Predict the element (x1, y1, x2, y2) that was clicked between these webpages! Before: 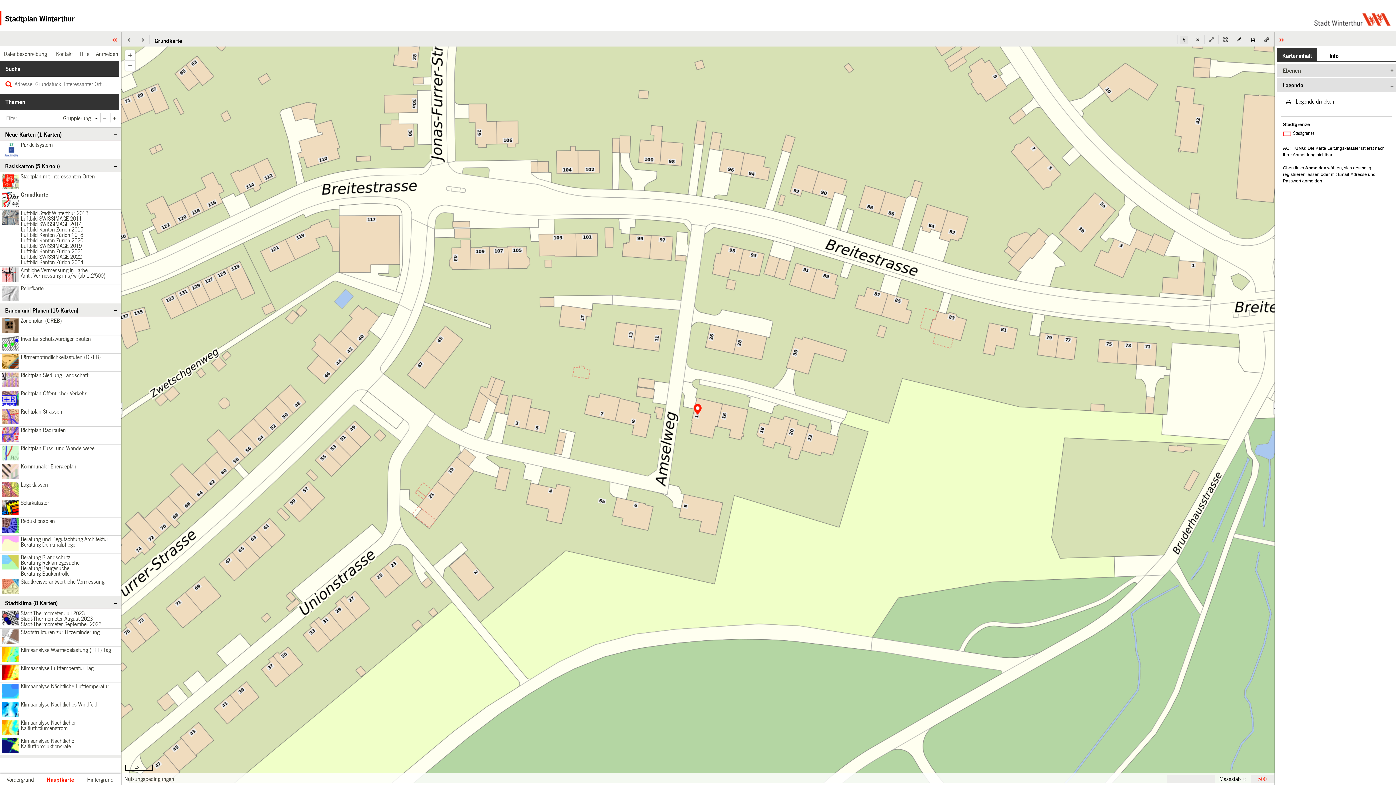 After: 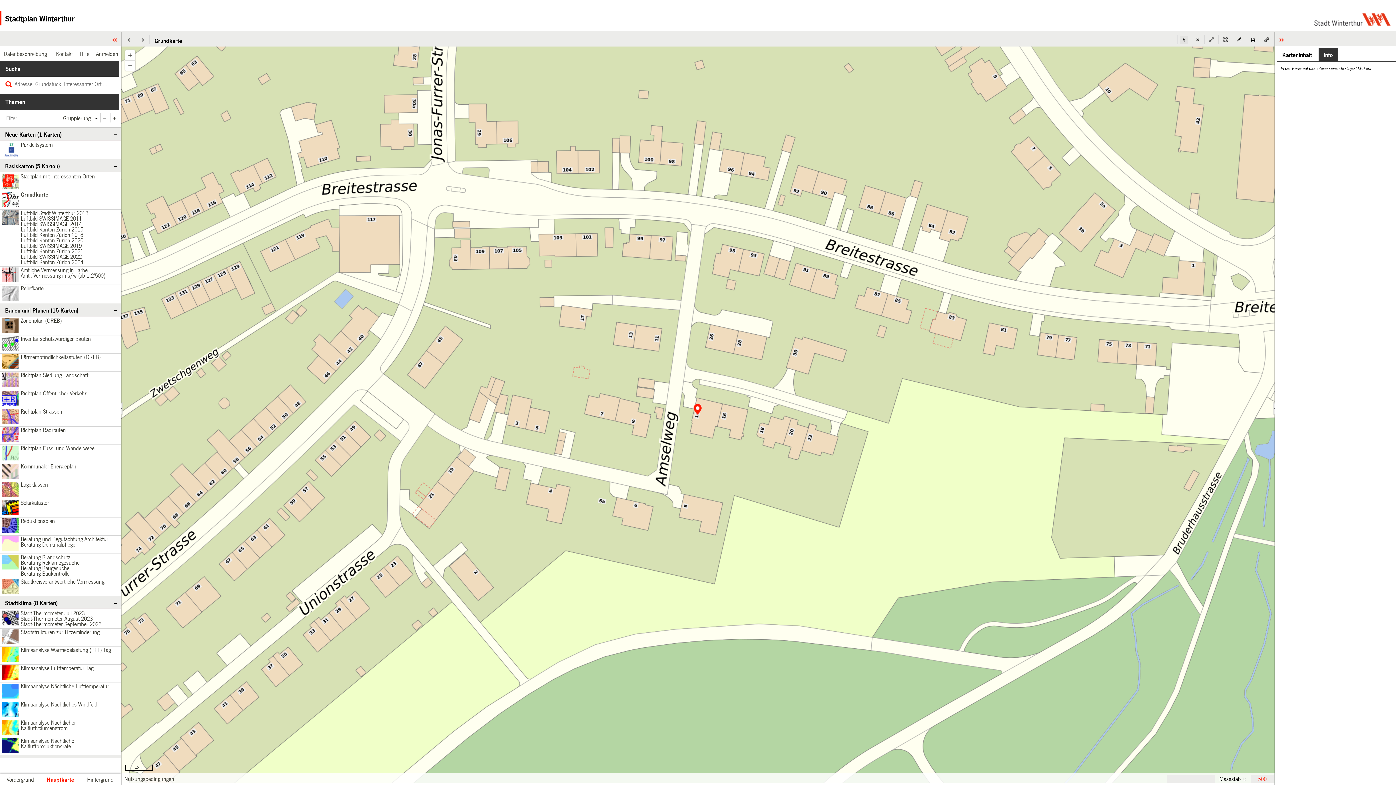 Action: bbox: (1329, 49, 1338, 62) label: Info